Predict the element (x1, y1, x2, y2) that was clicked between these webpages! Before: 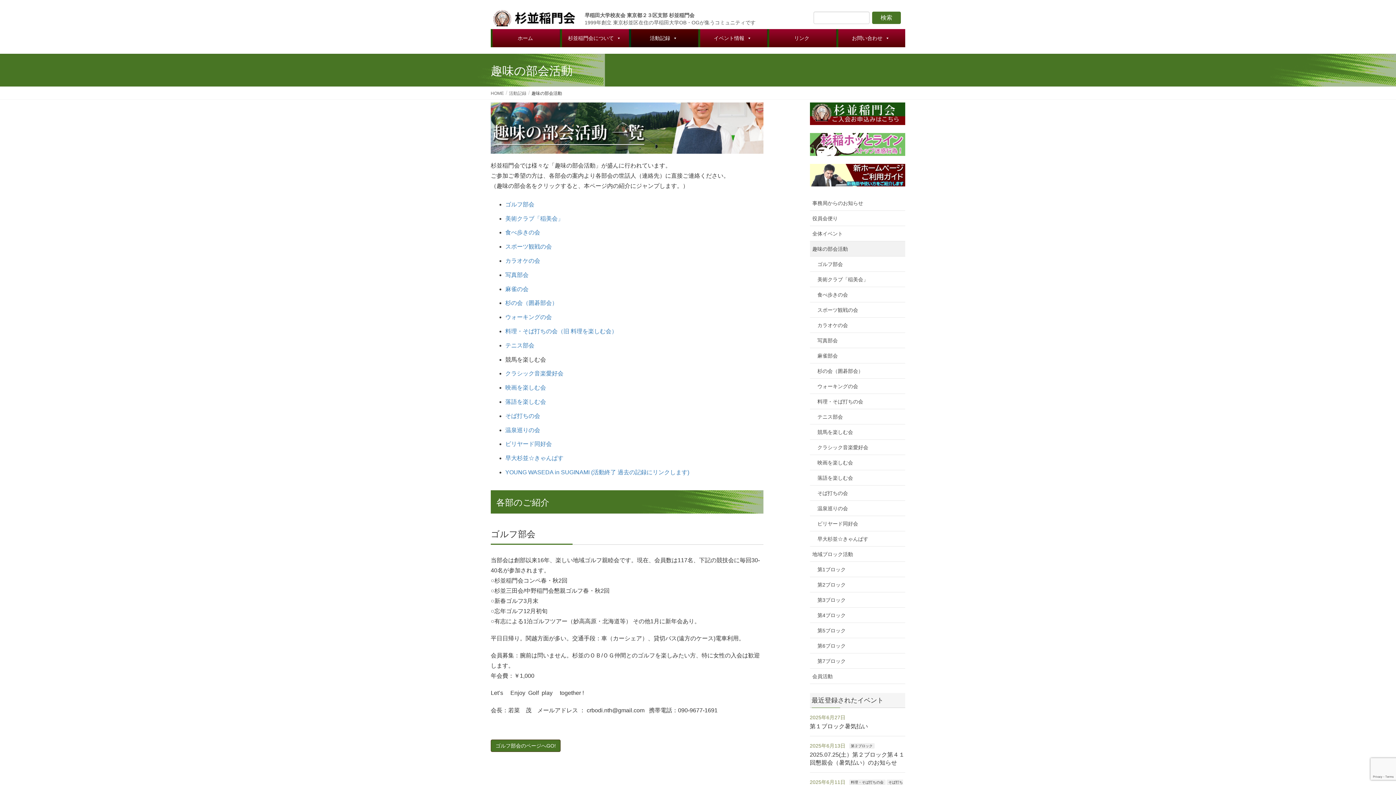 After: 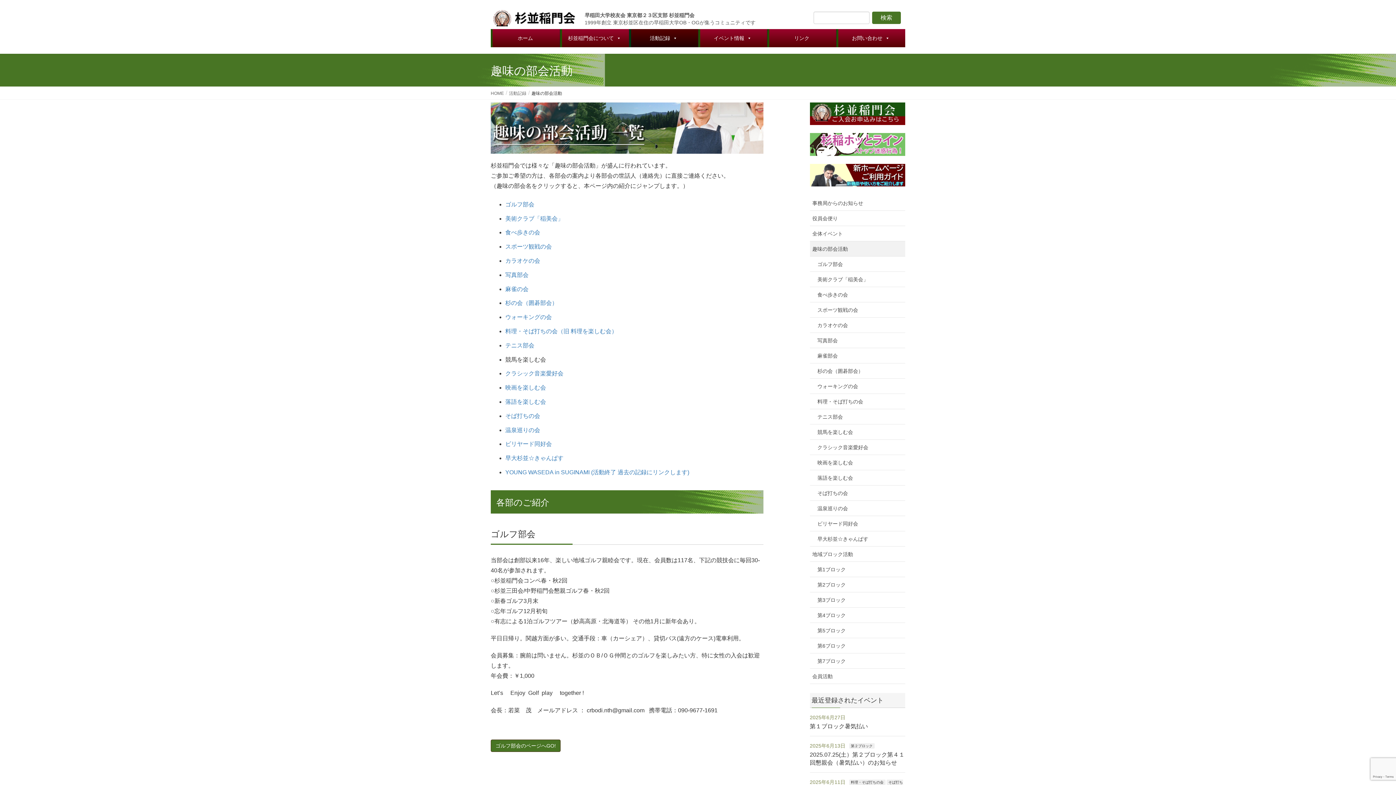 Action: label: 趣味の部会活動 bbox: (810, 241, 905, 256)